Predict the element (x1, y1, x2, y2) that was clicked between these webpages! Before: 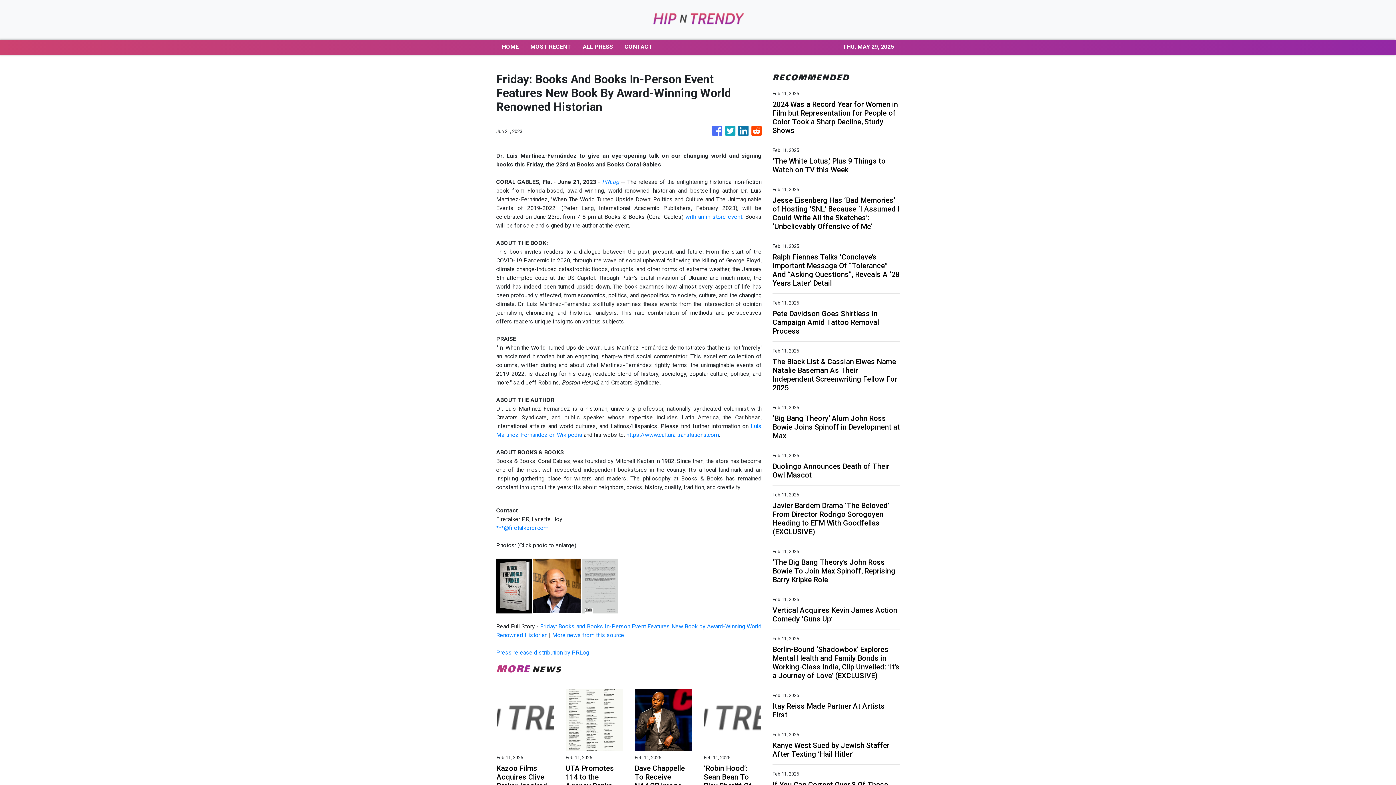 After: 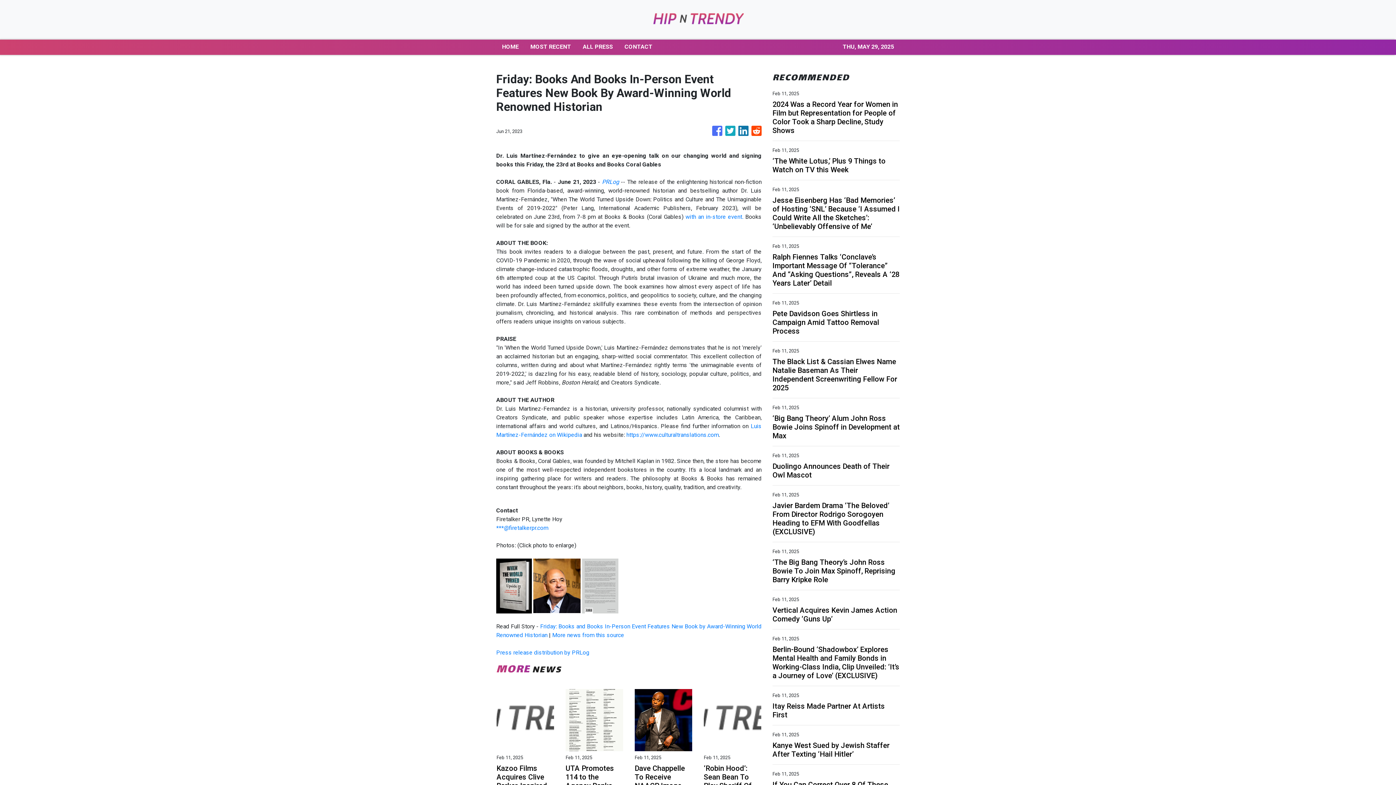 Action: bbox: (712, 122, 722, 140)